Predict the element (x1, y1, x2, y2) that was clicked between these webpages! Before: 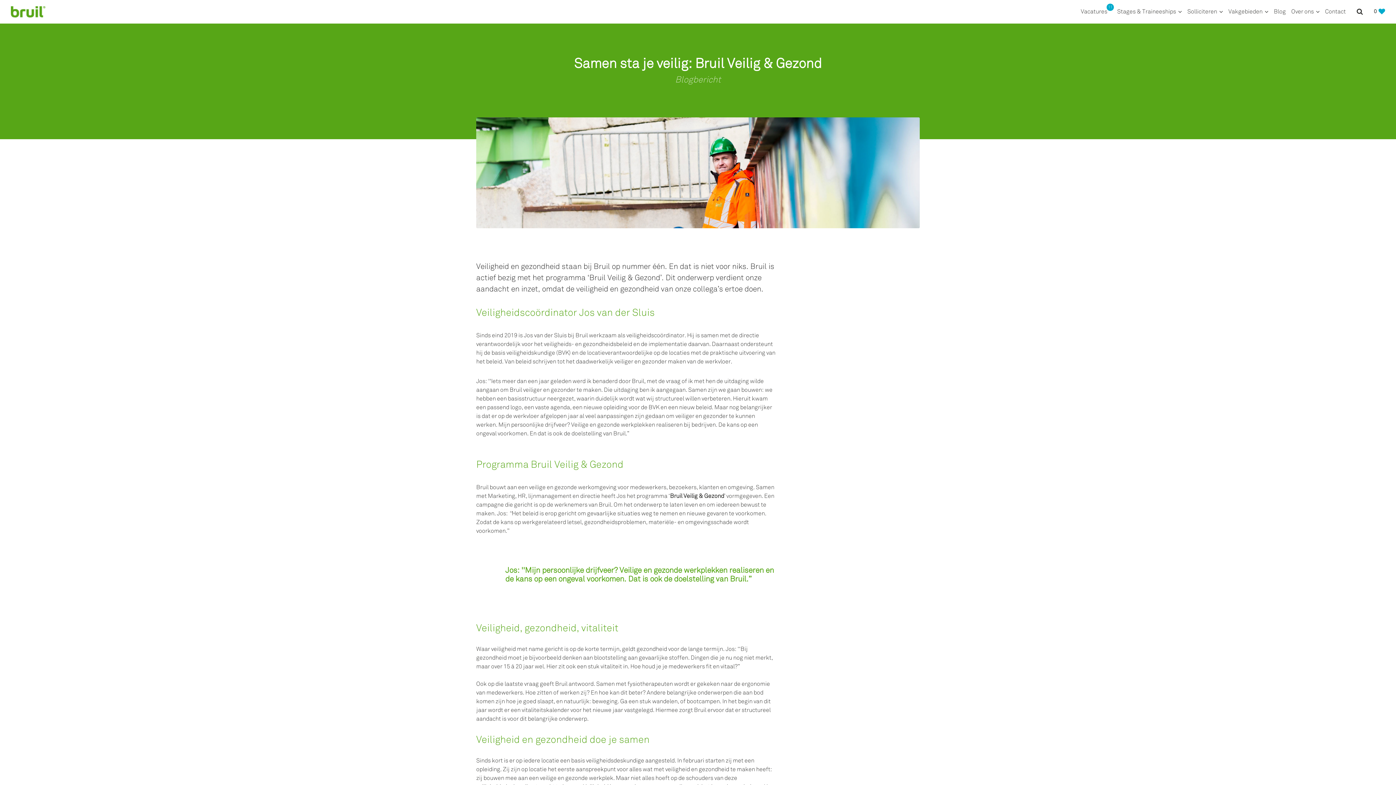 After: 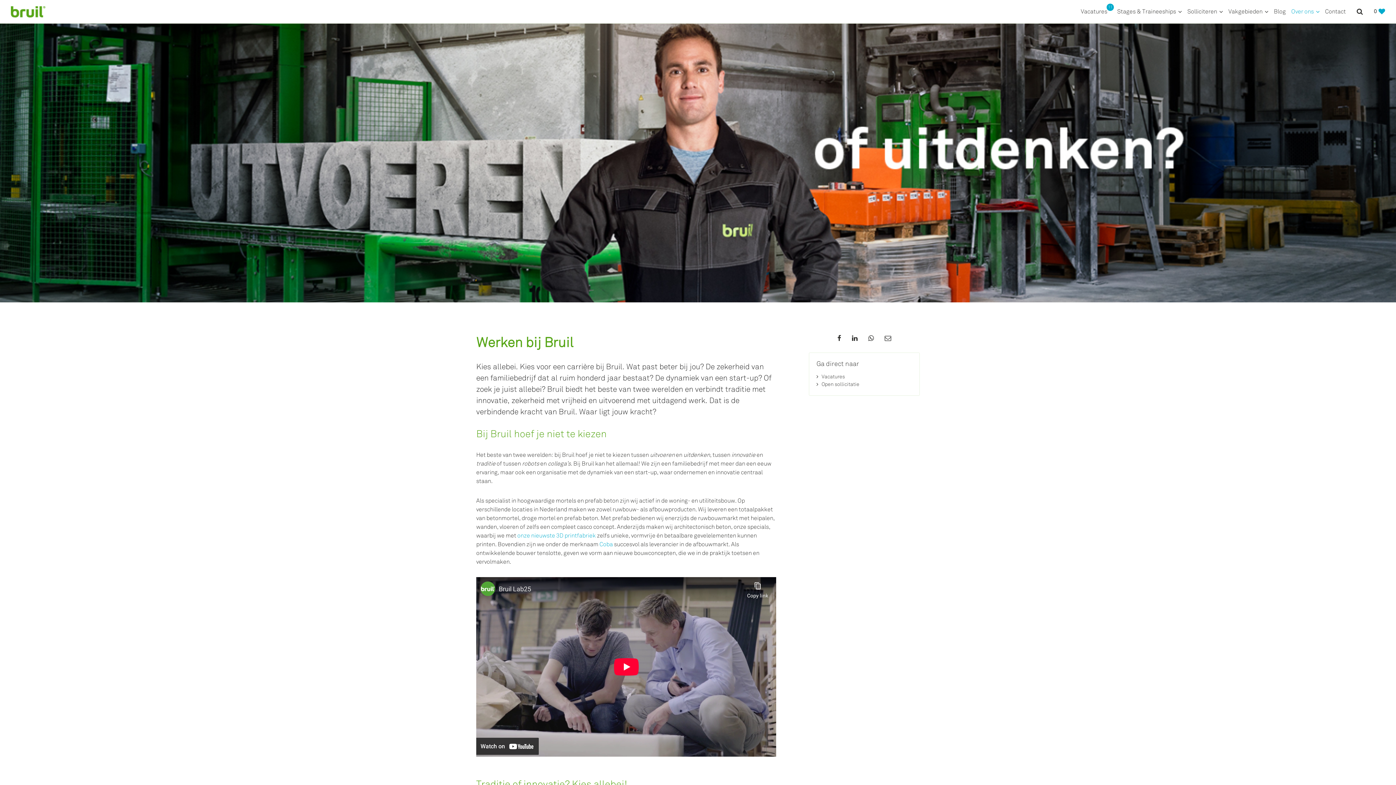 Action: bbox: (1291, 7, 1320, 16) label: Over ons